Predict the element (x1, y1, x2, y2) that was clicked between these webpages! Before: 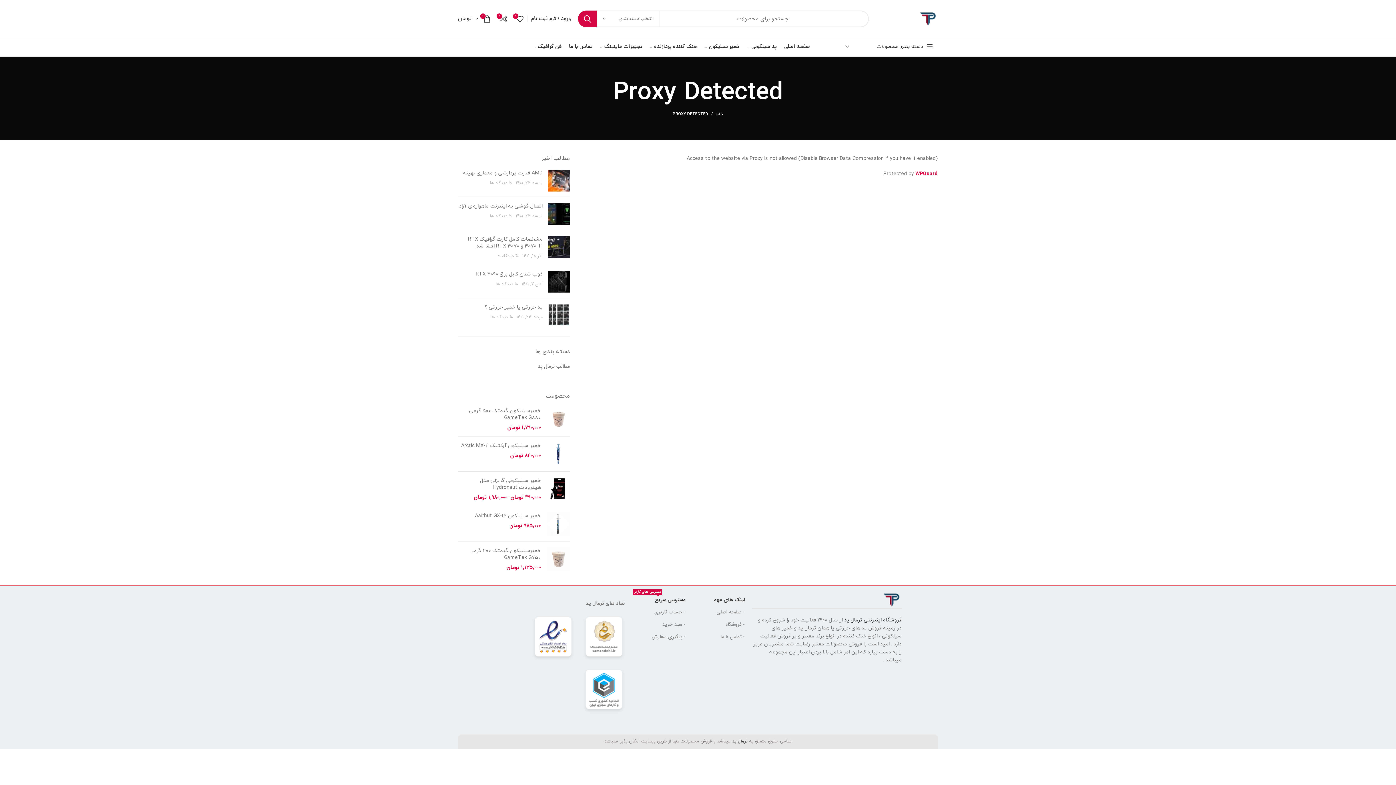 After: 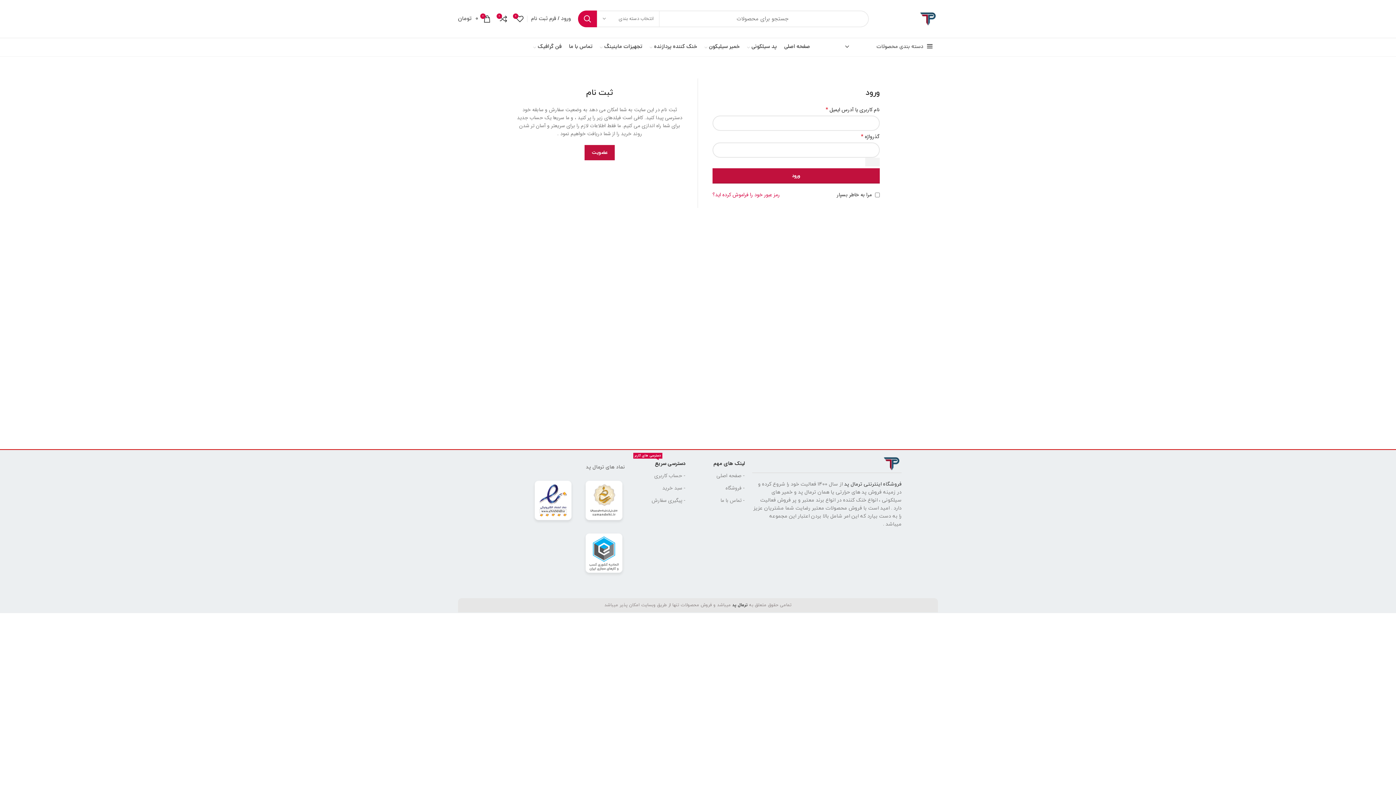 Action: bbox: (527, 11, 574, 26) label: ورود / فرم ثبت نام